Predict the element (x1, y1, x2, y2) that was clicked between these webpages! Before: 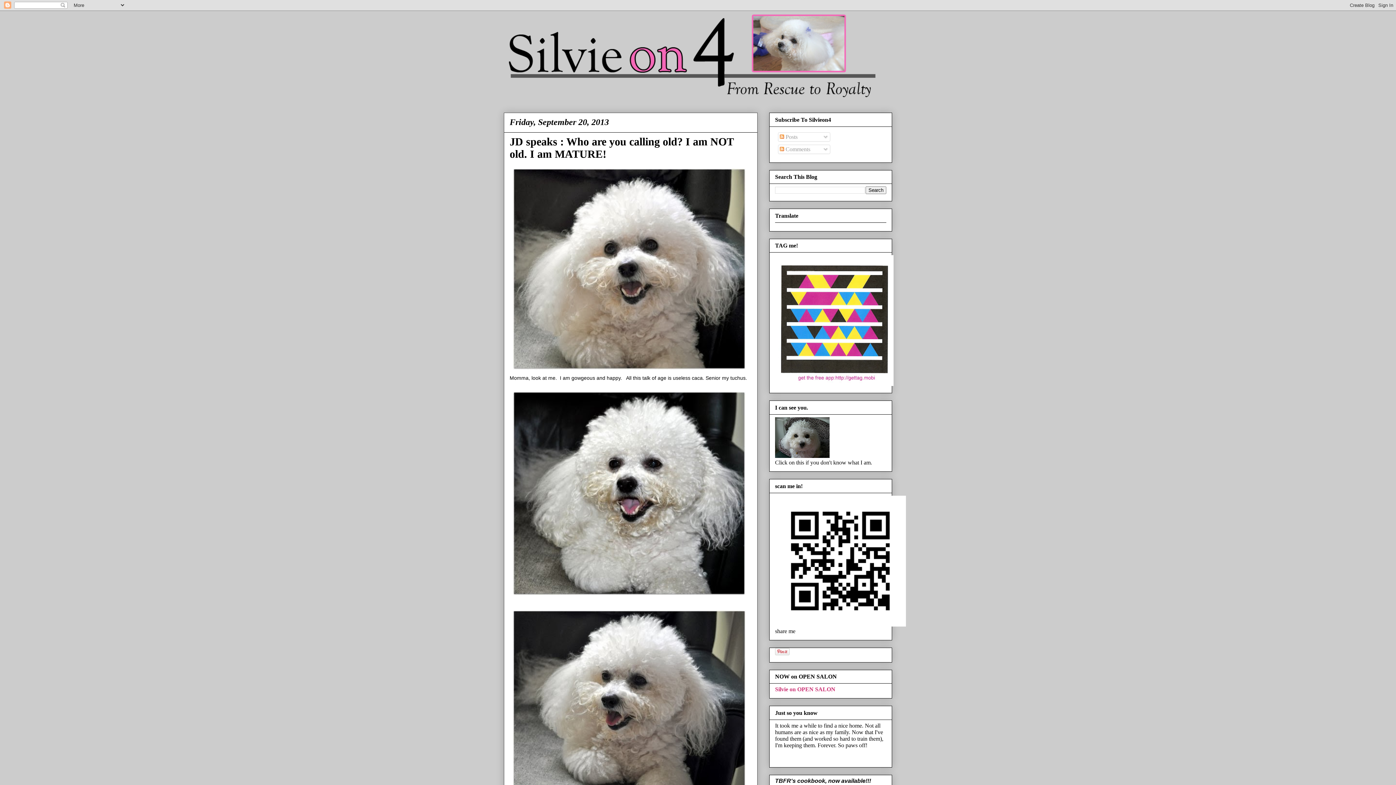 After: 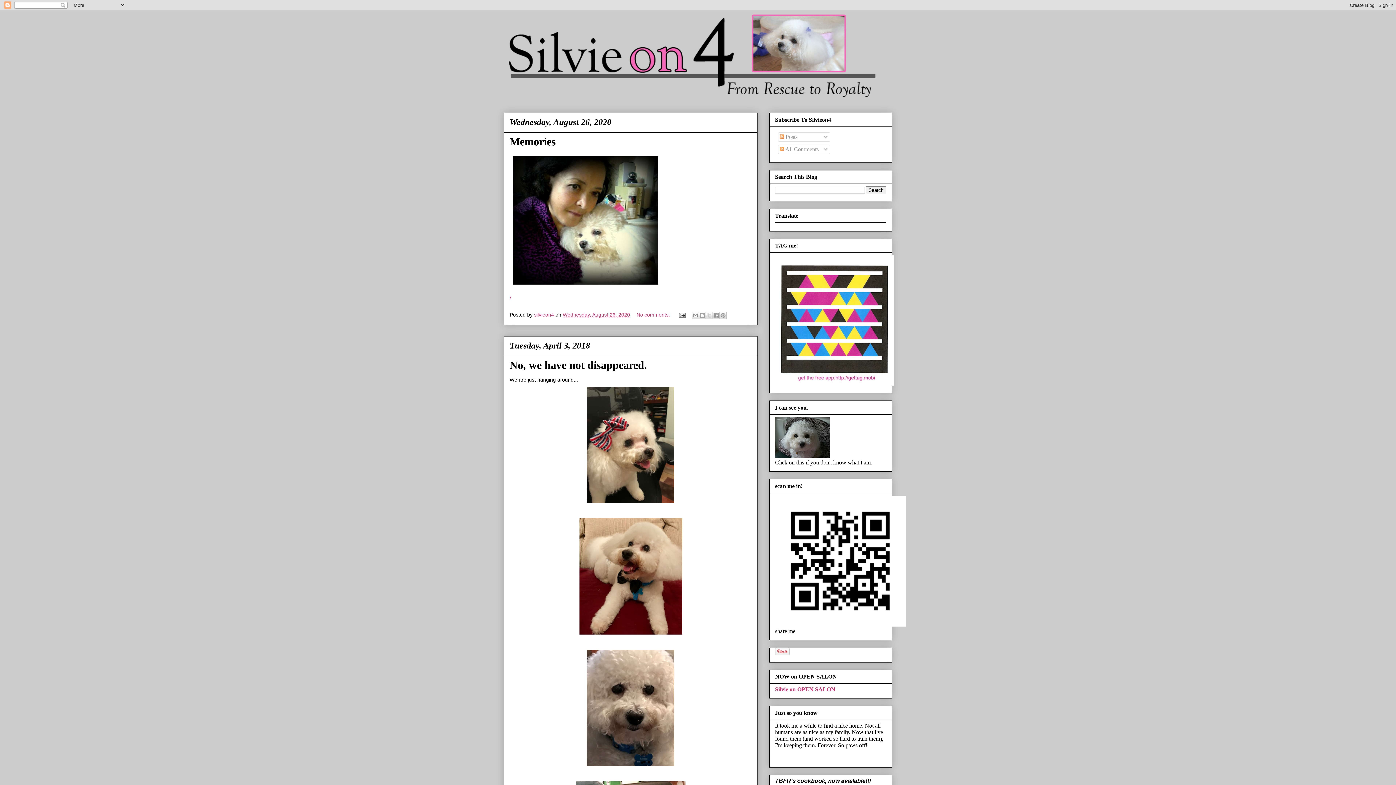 Action: bbox: (775, 621, 906, 627)